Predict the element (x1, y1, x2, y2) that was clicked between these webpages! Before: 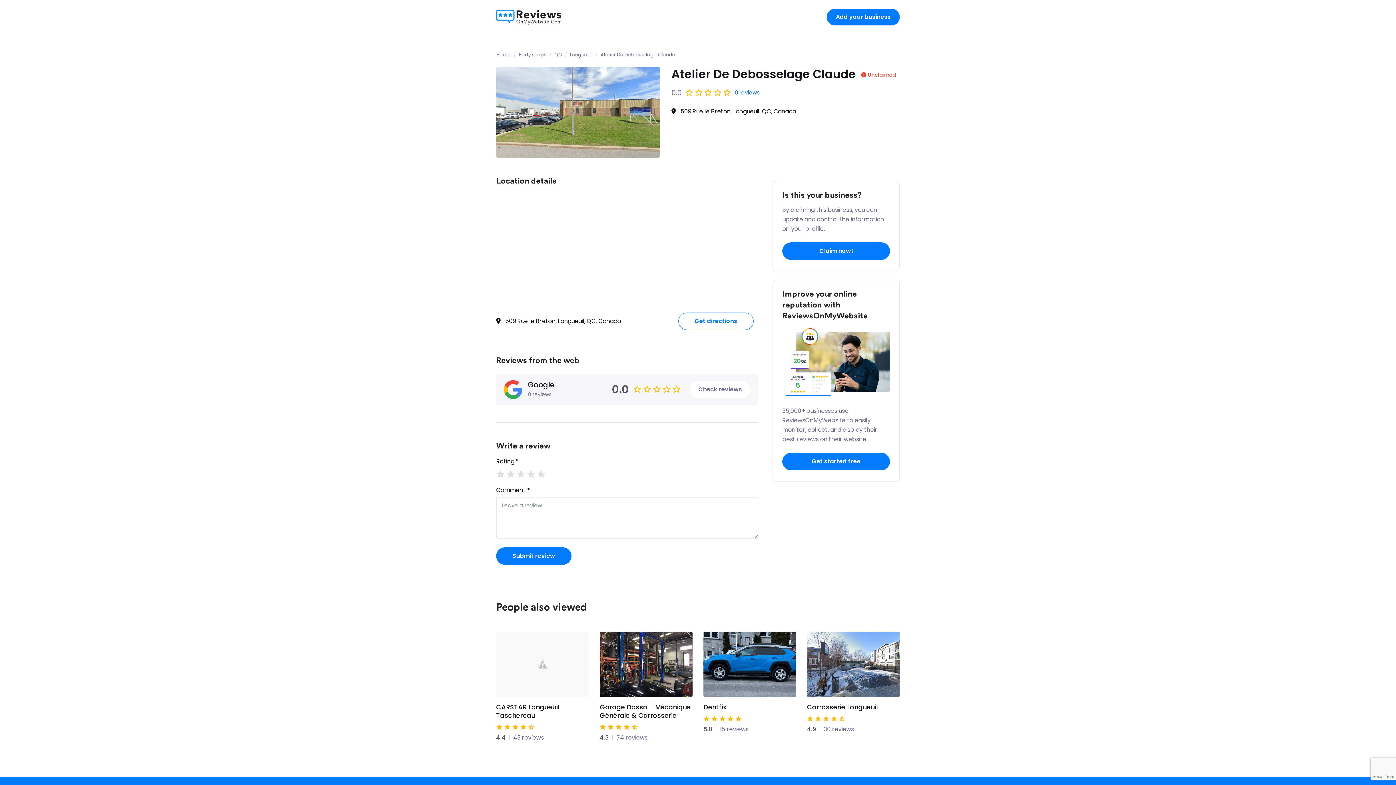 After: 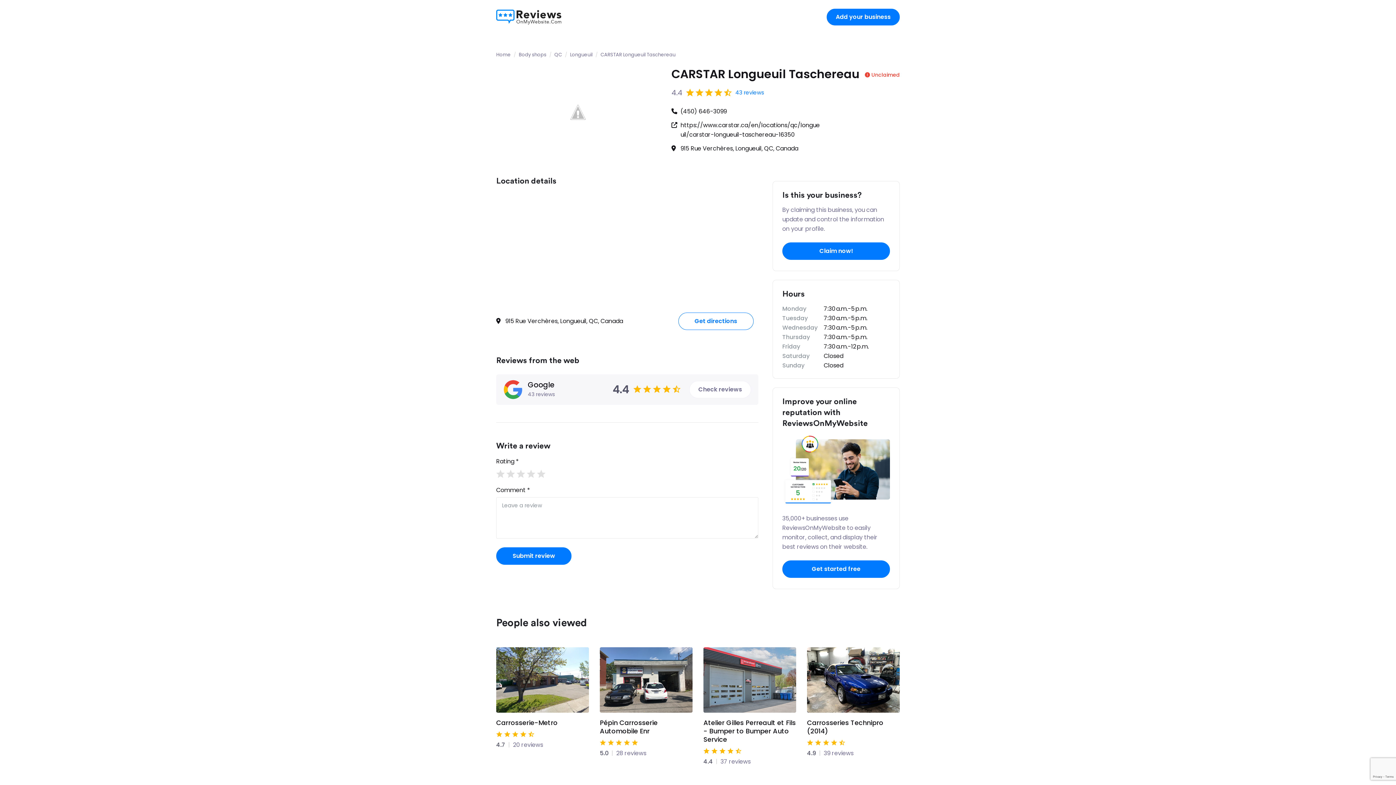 Action: label: CARSTAR Longueuil Taschereau bbox: (496, 702, 559, 720)